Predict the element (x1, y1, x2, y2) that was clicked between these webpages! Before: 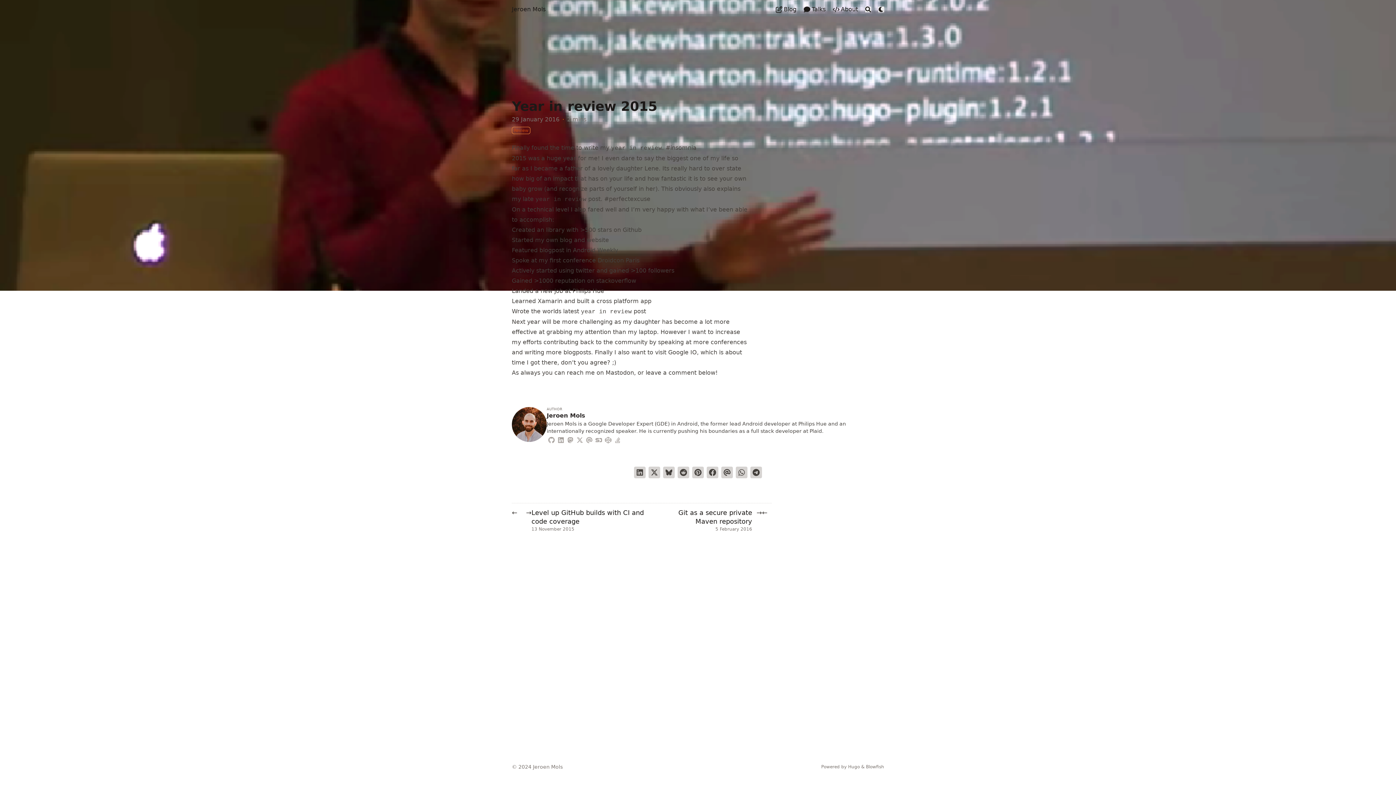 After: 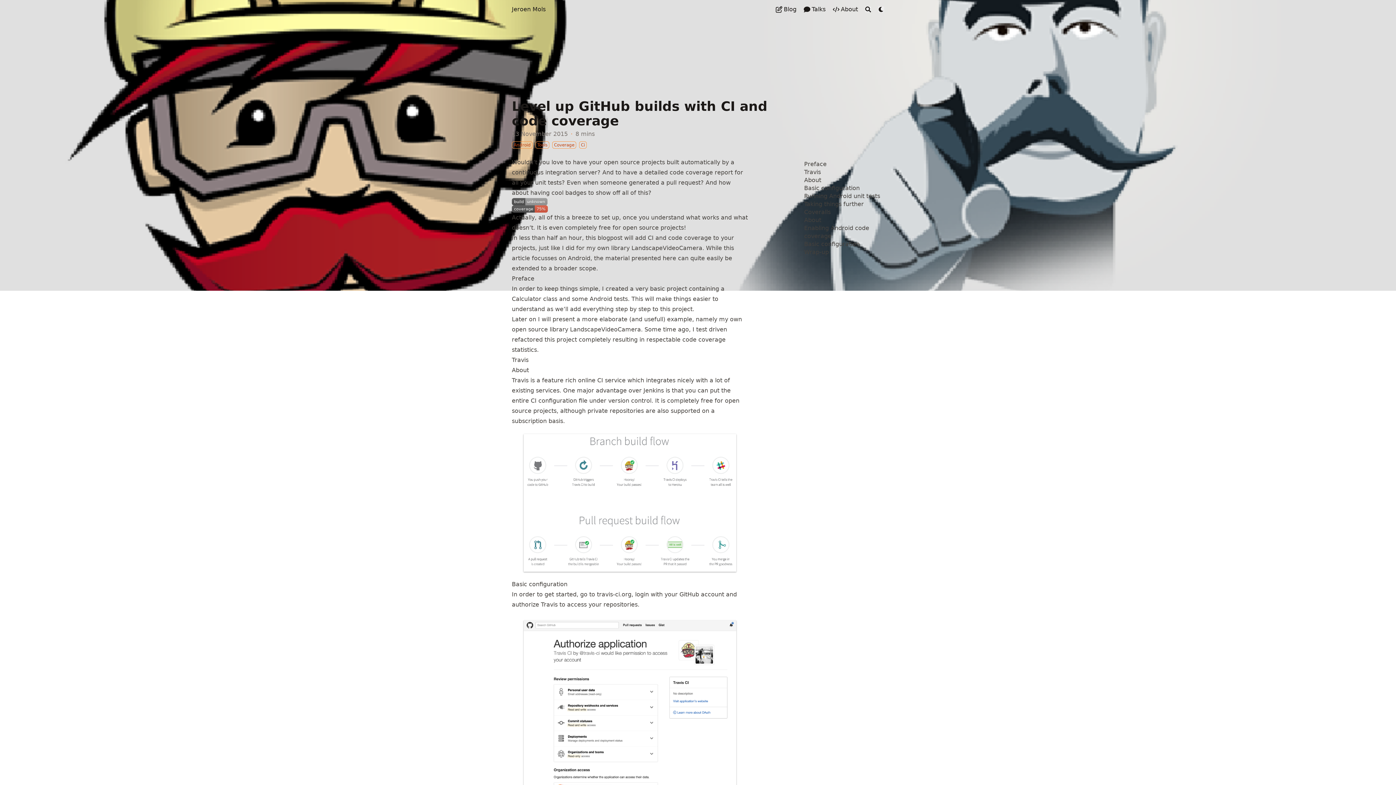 Action: bbox: (512, 508, 648, 532) label: ←
→
Level up GitHub builds with CI and code coverage
13 November 2015